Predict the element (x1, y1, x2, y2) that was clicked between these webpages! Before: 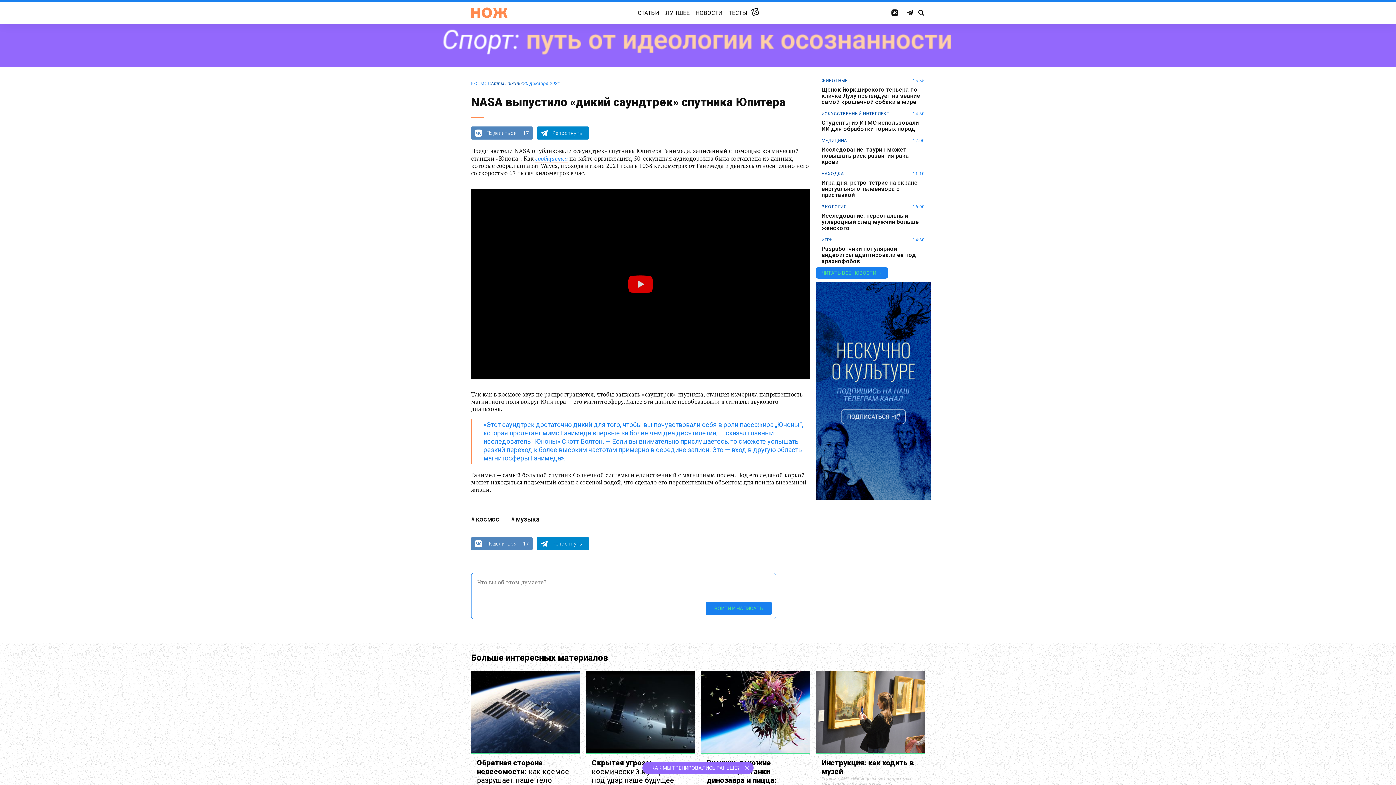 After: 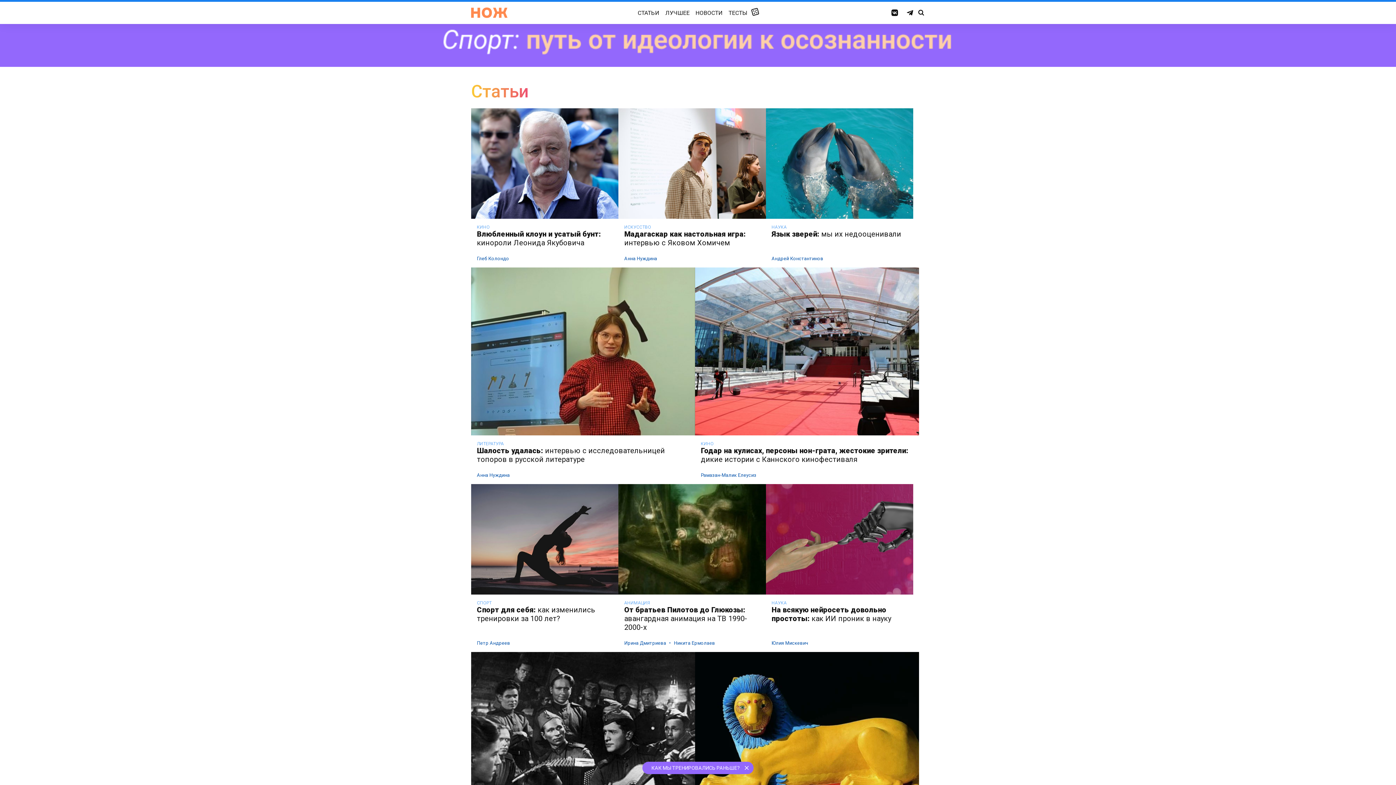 Action: bbox: (634, 8, 662, 17) label: СТАТЬИ